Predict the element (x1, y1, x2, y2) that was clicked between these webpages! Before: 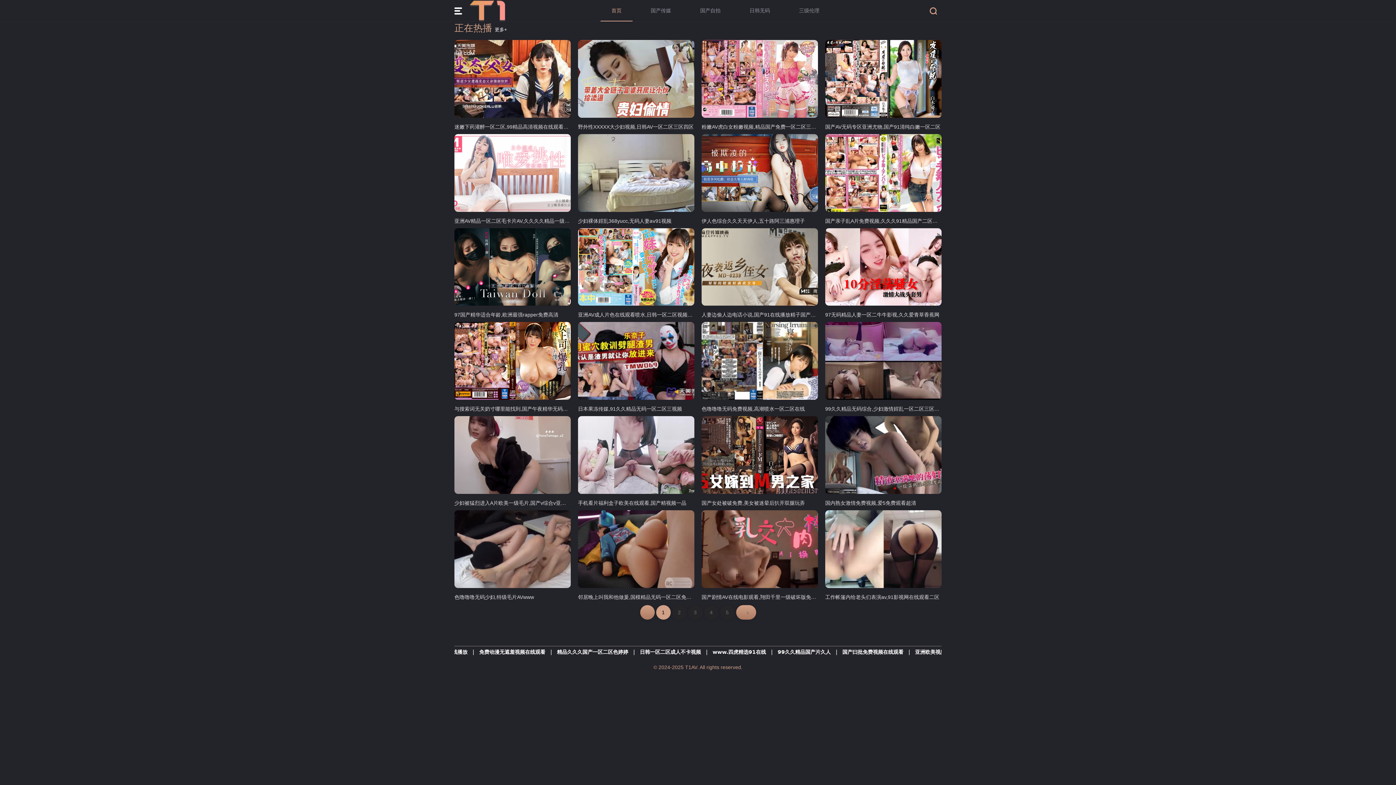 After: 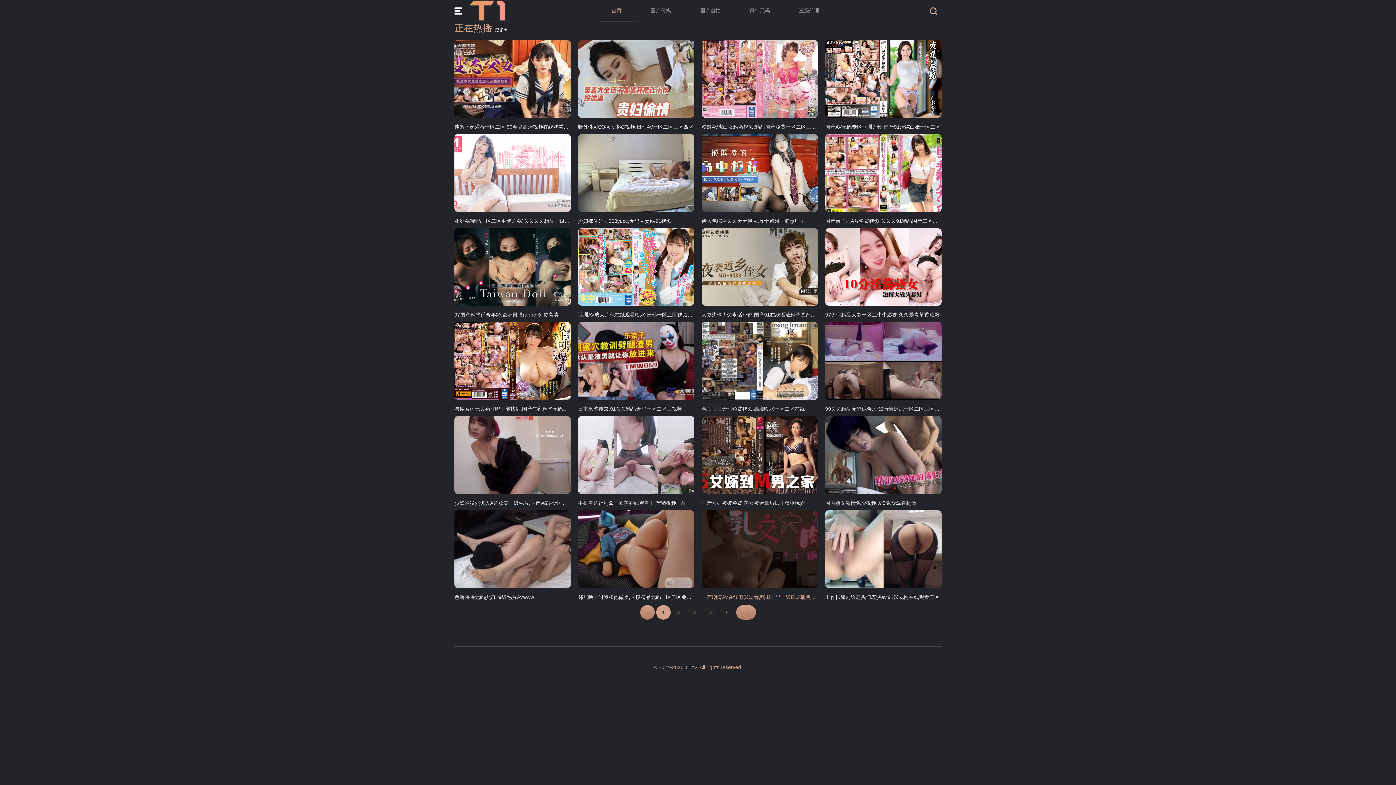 Action: label: 国产剧情AV在线电影观看,翔田千里一级破坏版免费播放 bbox: (701, 510, 818, 600)